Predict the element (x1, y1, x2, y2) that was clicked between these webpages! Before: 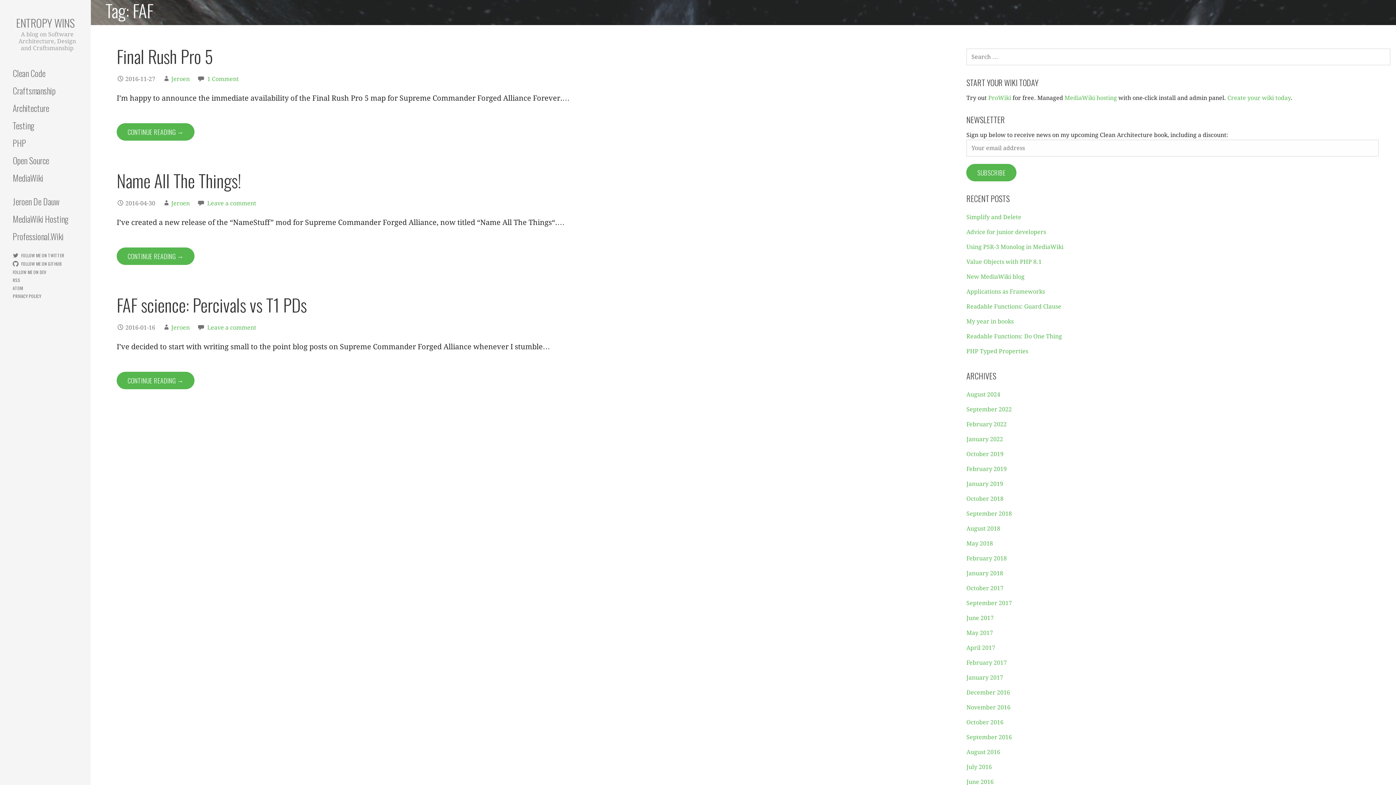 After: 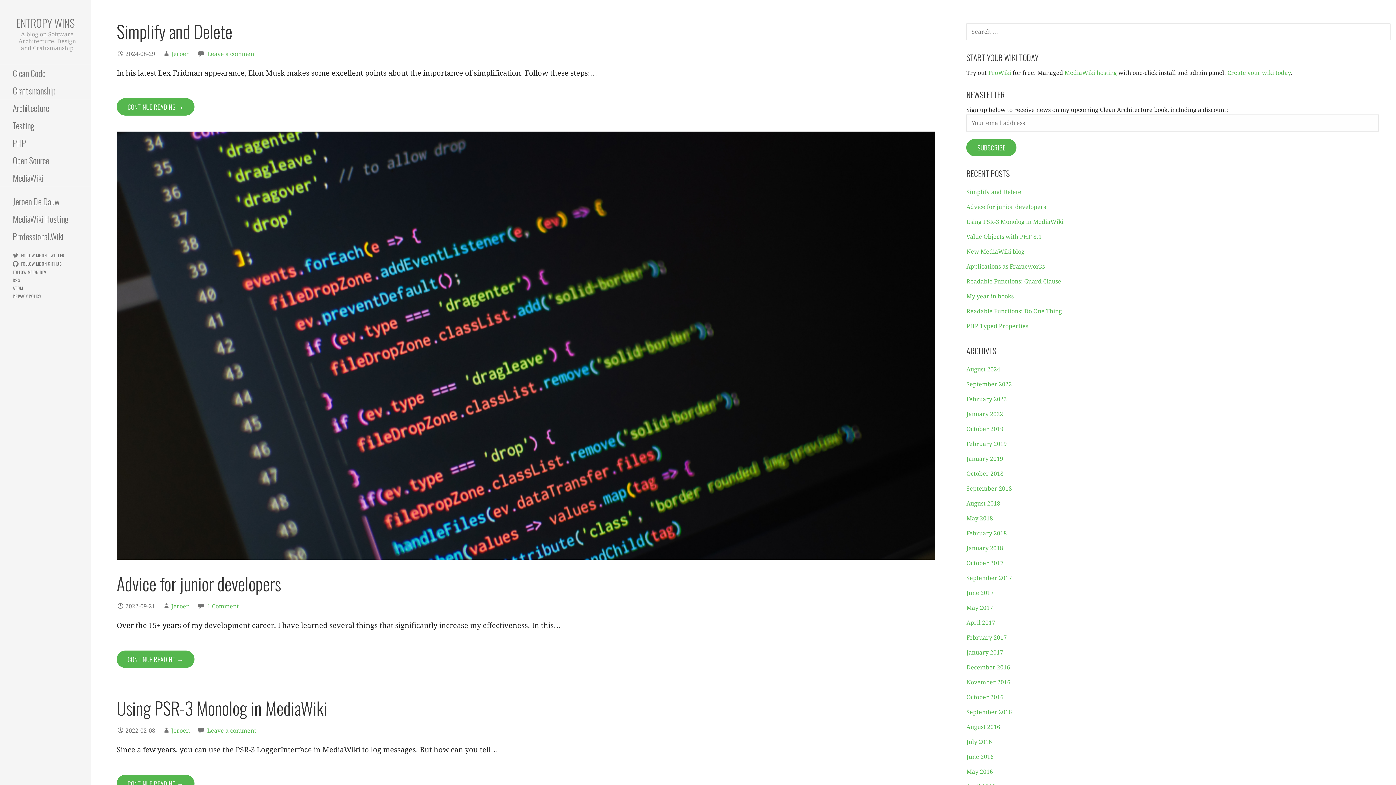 Action: bbox: (16, 14, 74, 30) label: ENTROPY WINS